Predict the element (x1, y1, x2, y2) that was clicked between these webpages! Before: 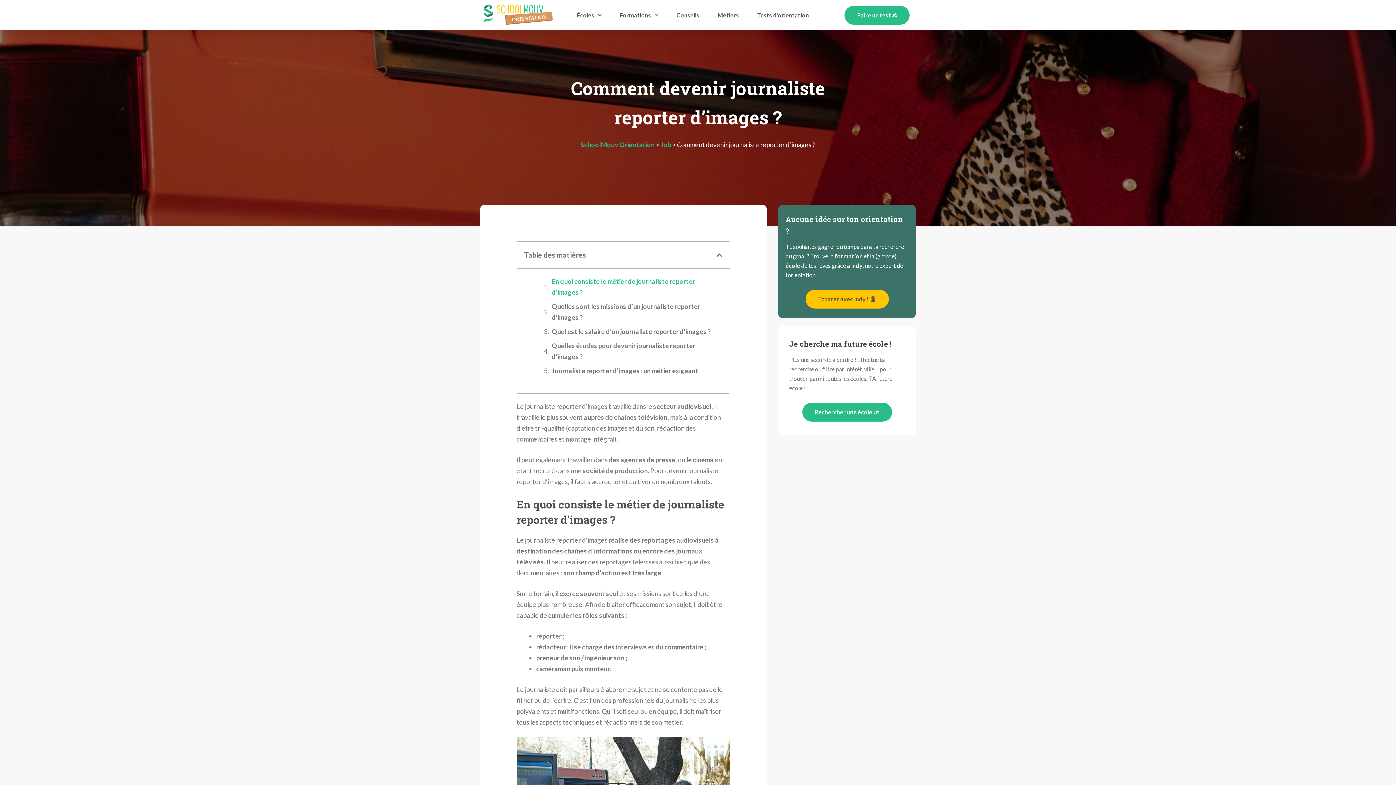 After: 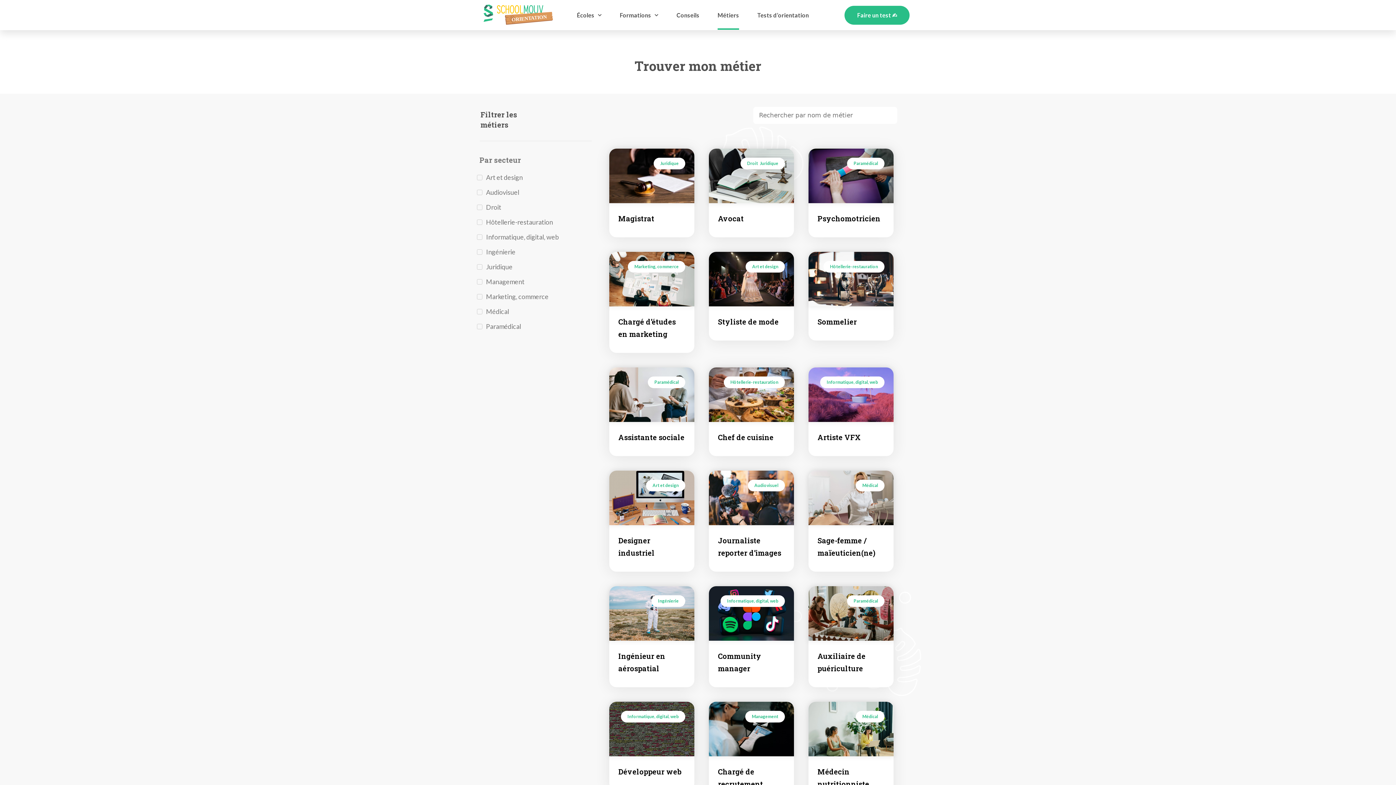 Action: label: Métiers bbox: (717, 0, 739, 29)